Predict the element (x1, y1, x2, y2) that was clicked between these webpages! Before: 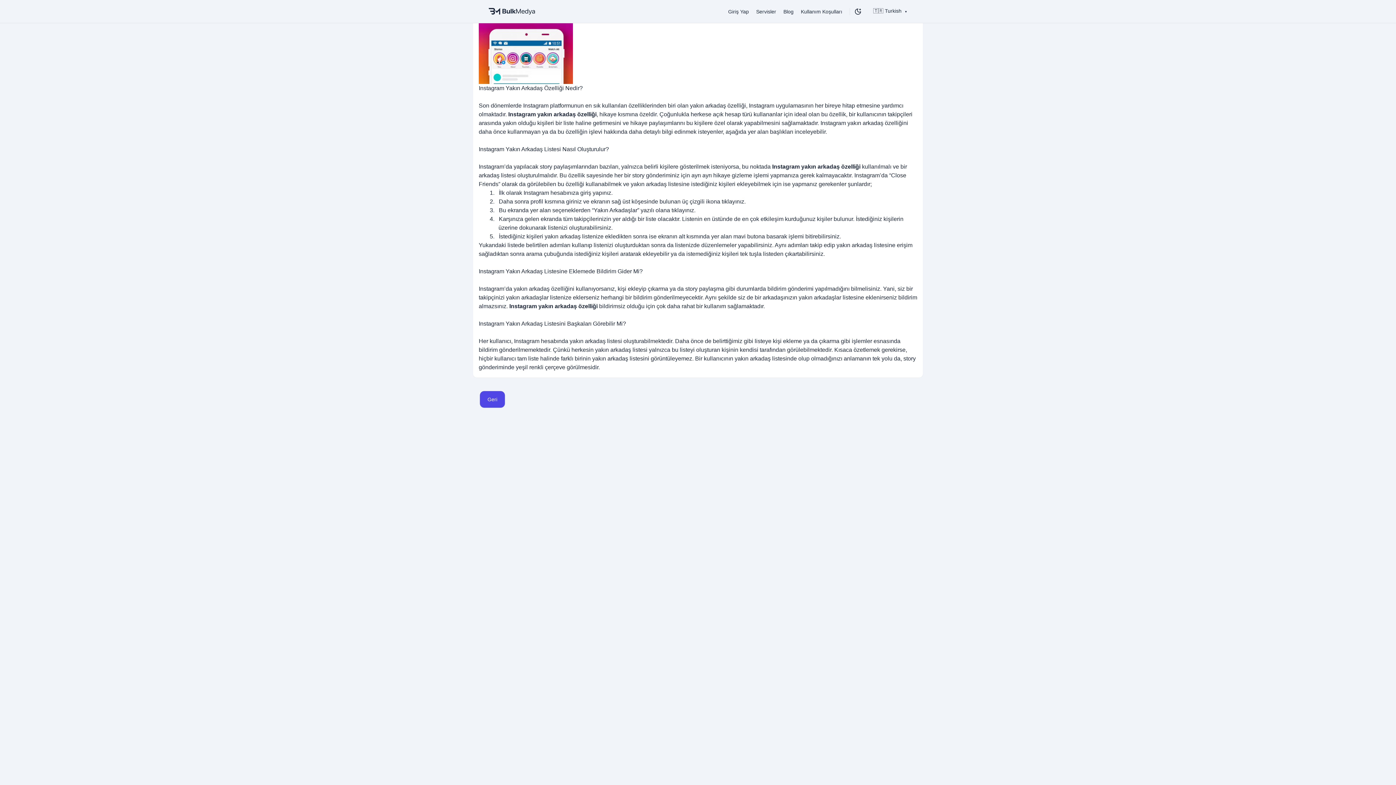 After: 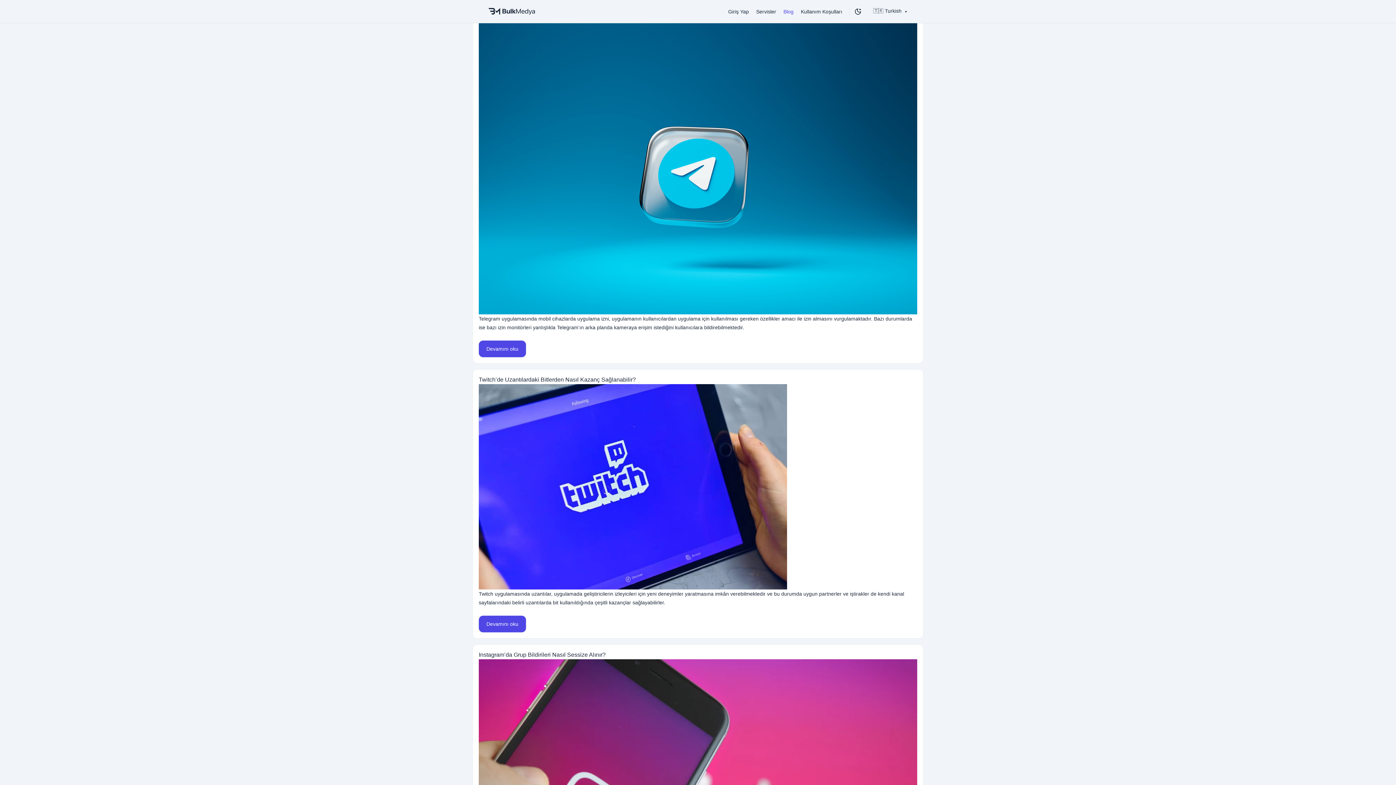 Action: bbox: (783, 8, 793, 14) label: Blog